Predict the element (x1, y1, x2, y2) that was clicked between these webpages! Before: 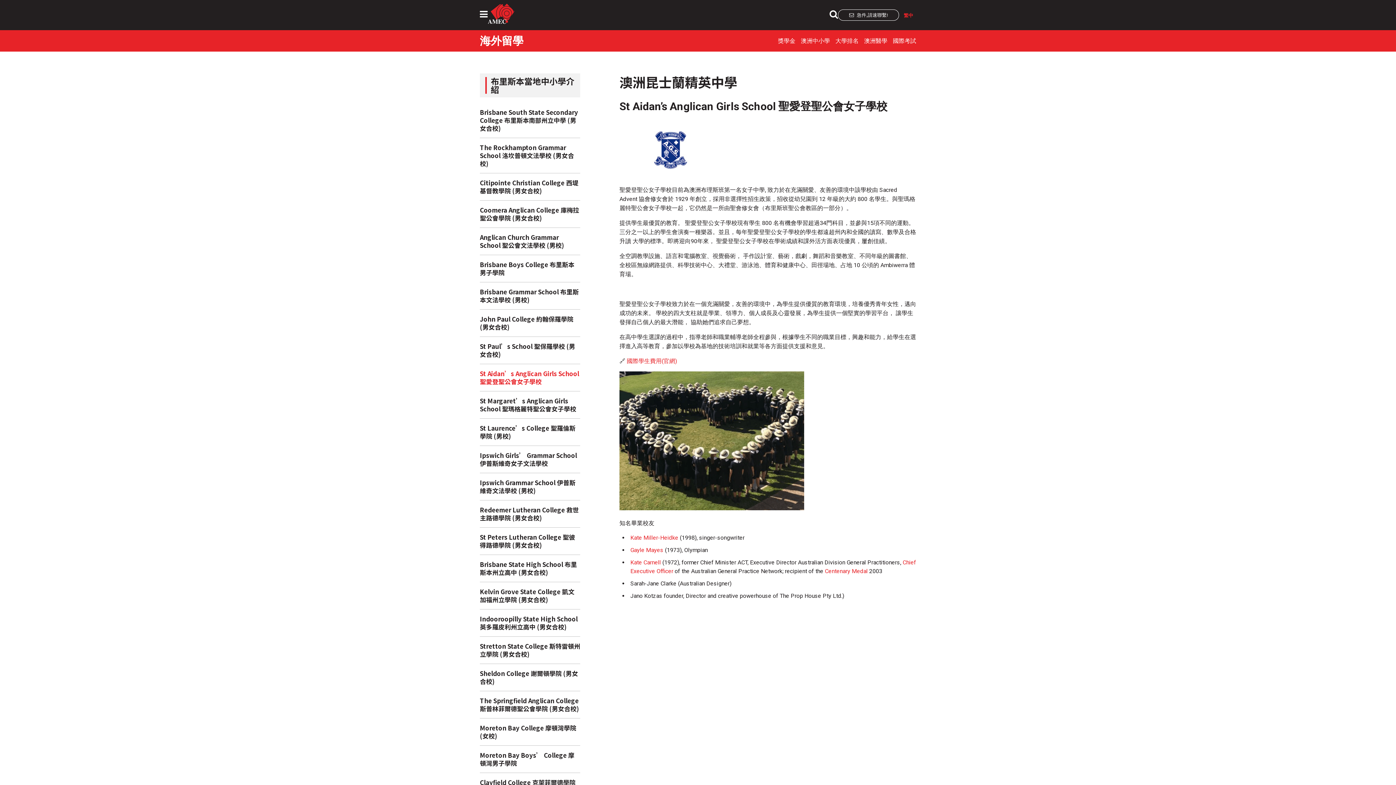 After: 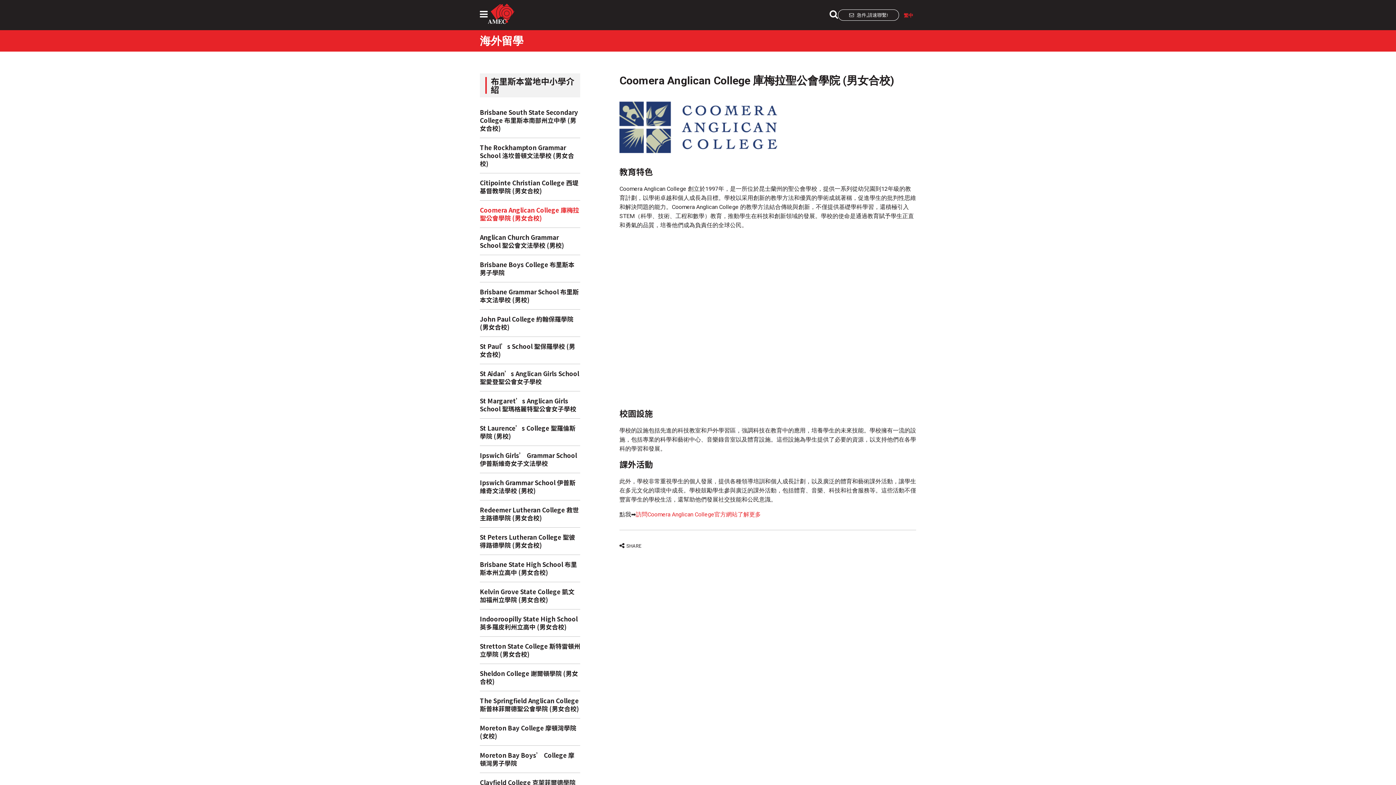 Action: bbox: (480, 205, 579, 222) label: Coomera Anglican College 庫梅拉聖公會學院 (男女合校)